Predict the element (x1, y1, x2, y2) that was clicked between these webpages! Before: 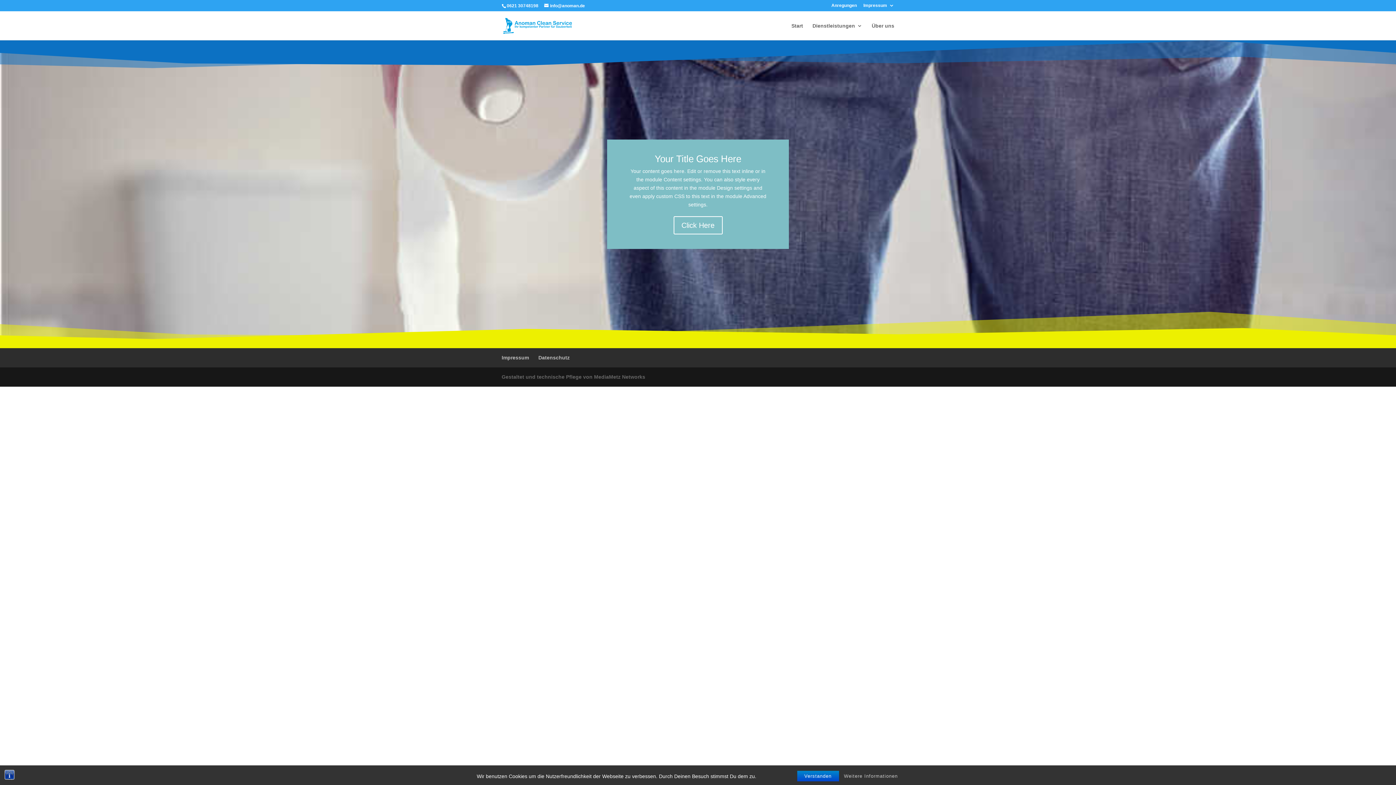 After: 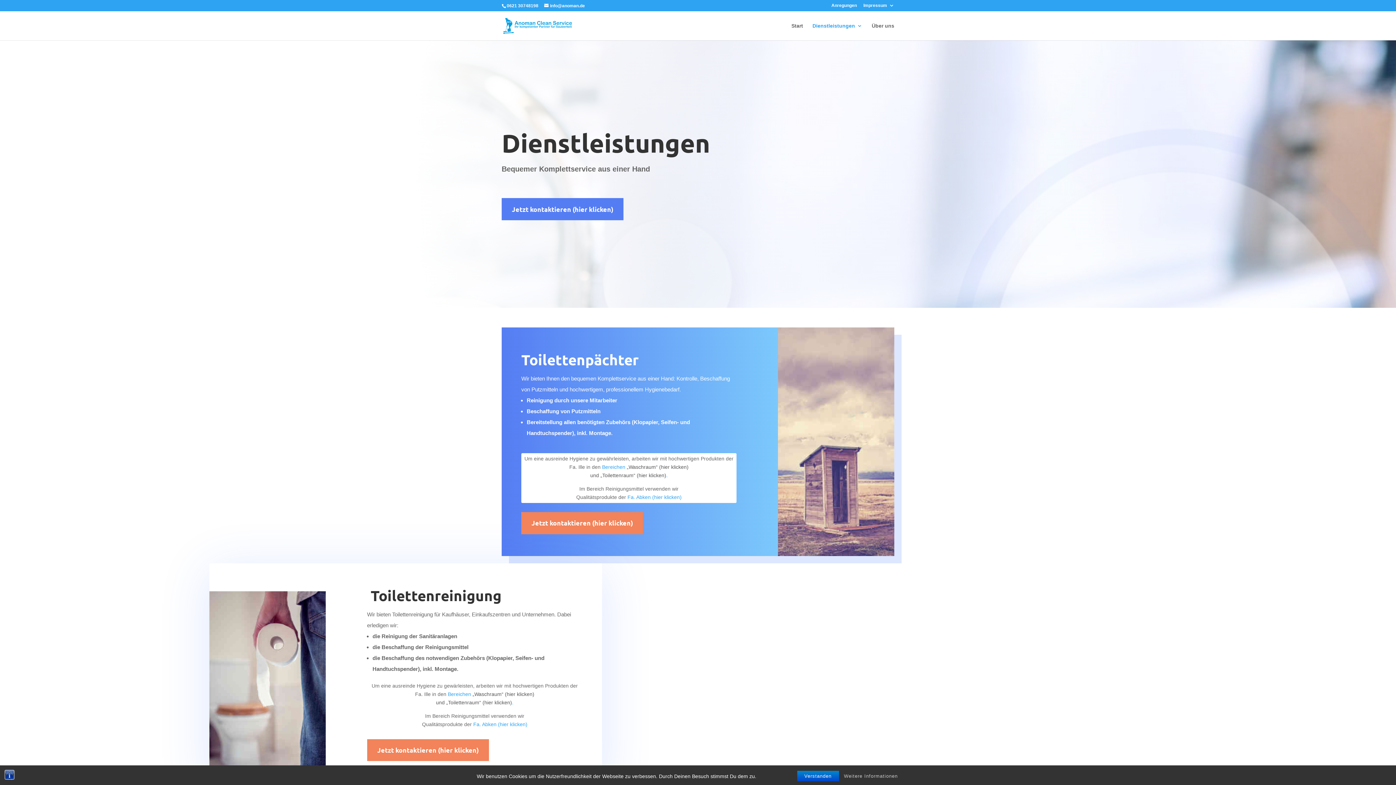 Action: label: Dienstleistungen bbox: (812, 23, 862, 40)